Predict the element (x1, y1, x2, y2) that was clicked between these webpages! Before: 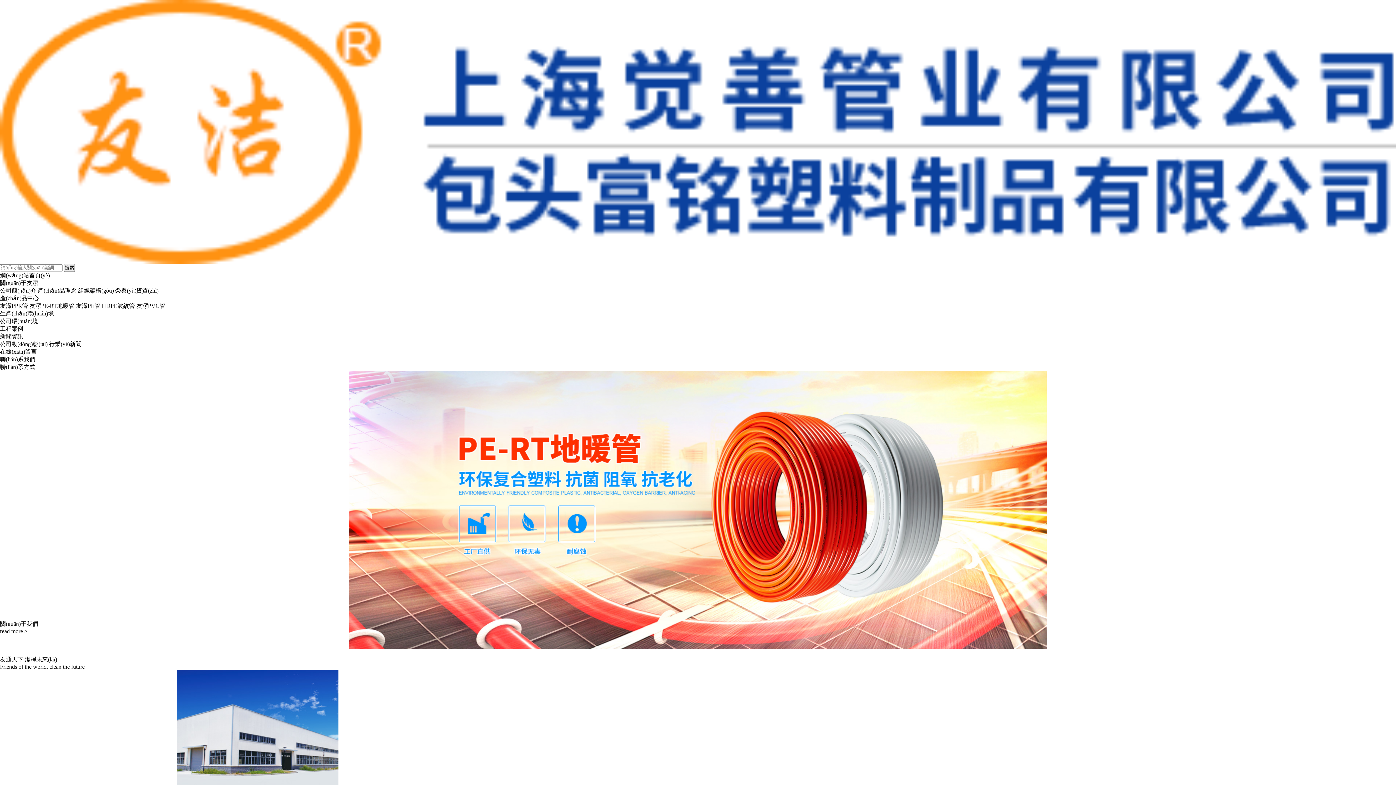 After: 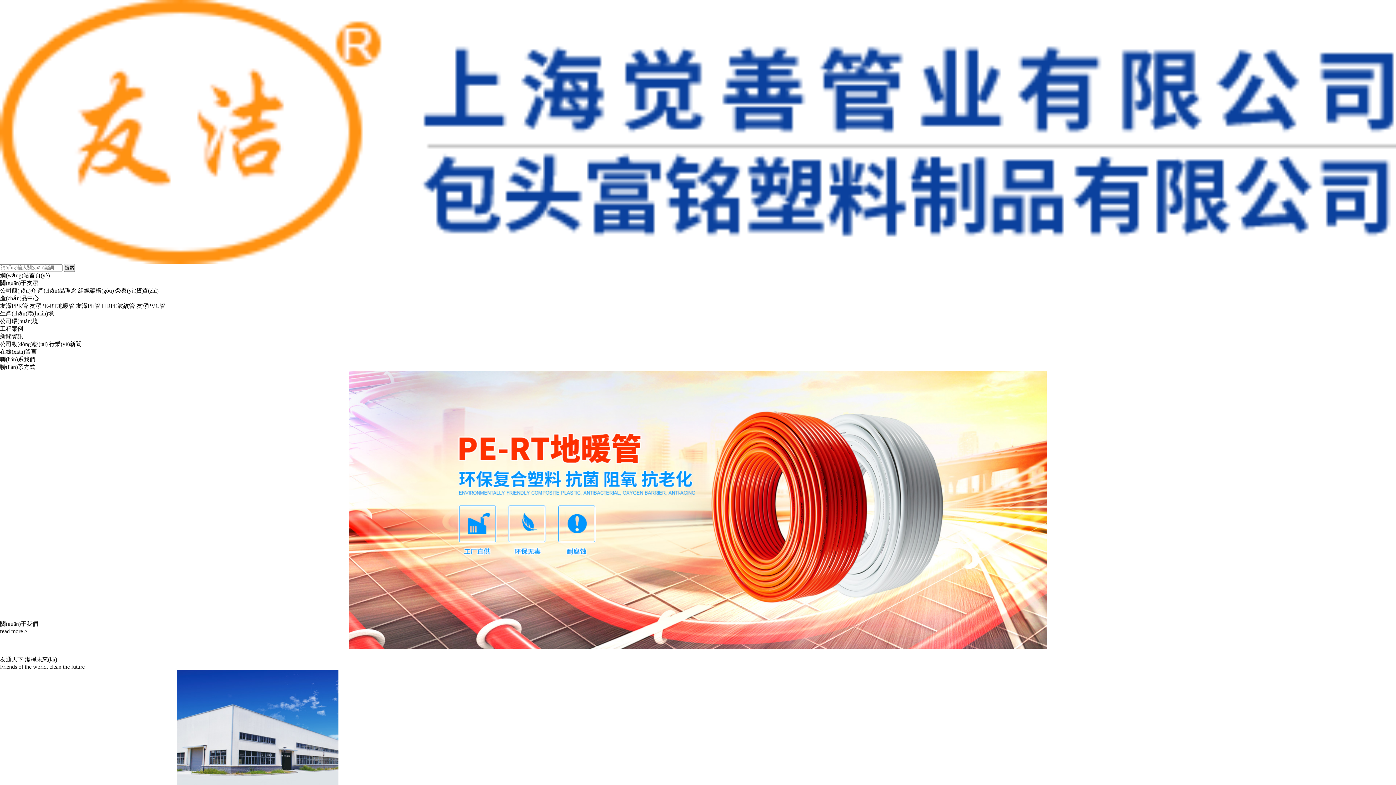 Action: label: 網(wǎng)站首頁(yè) bbox: (0, 272, 49, 278)